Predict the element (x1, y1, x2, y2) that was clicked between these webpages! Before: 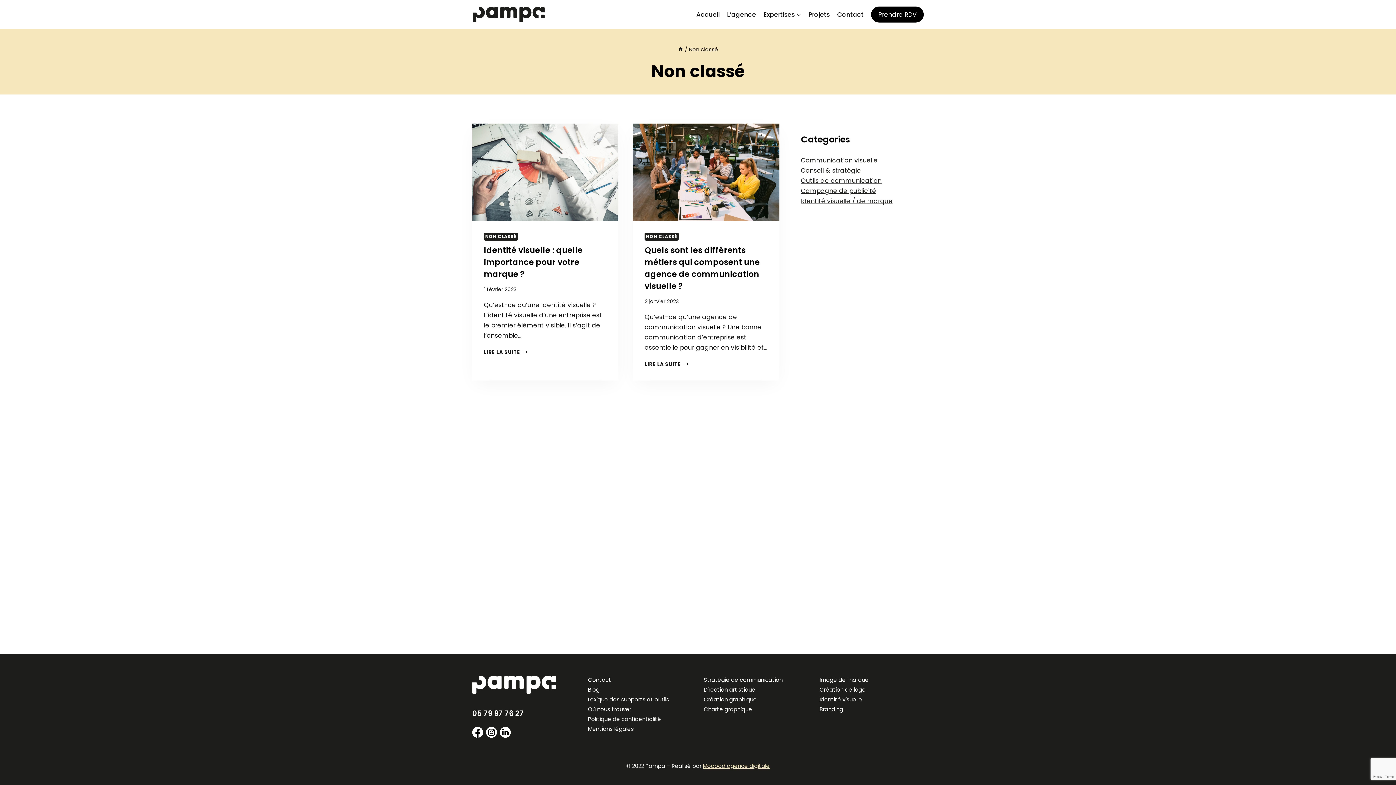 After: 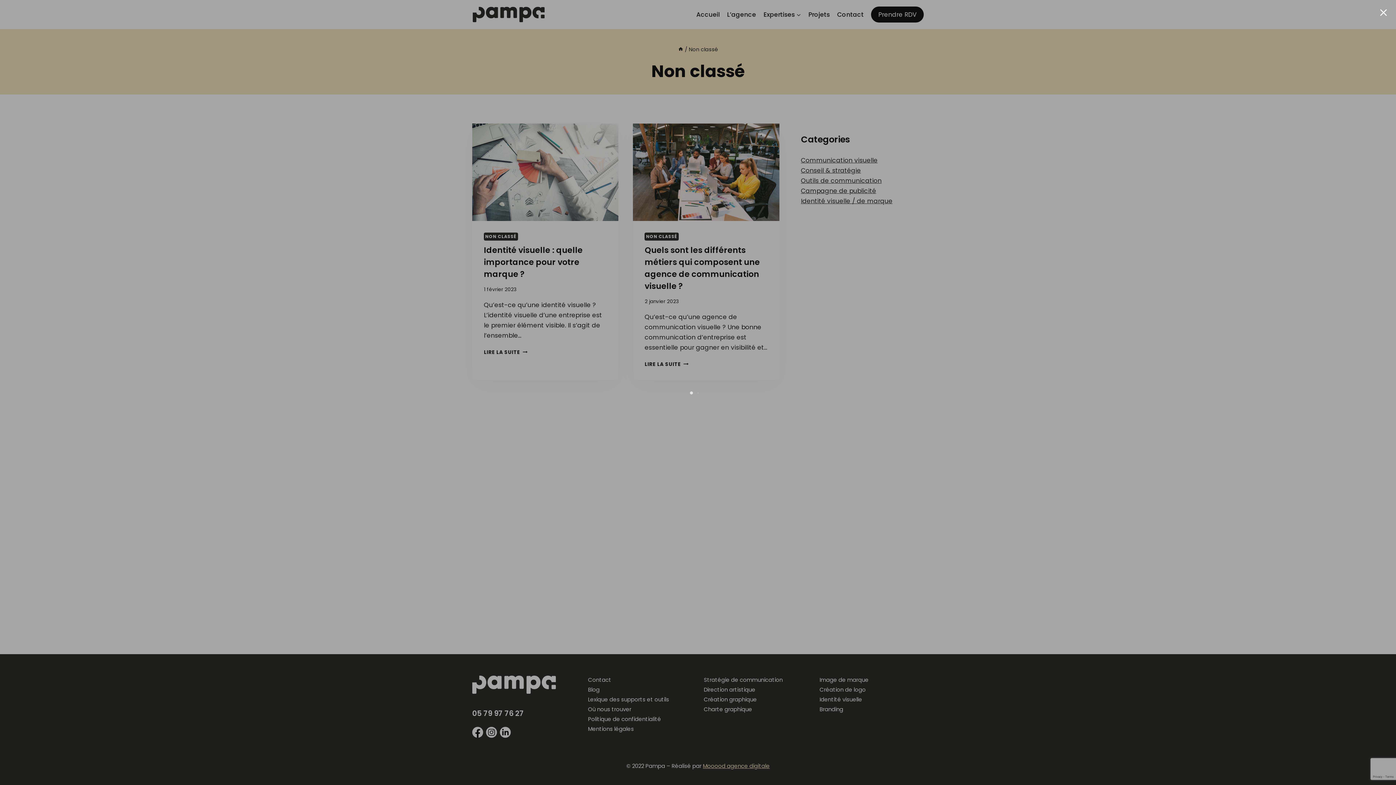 Action: label: Prendre RDV bbox: (871, 6, 924, 22)